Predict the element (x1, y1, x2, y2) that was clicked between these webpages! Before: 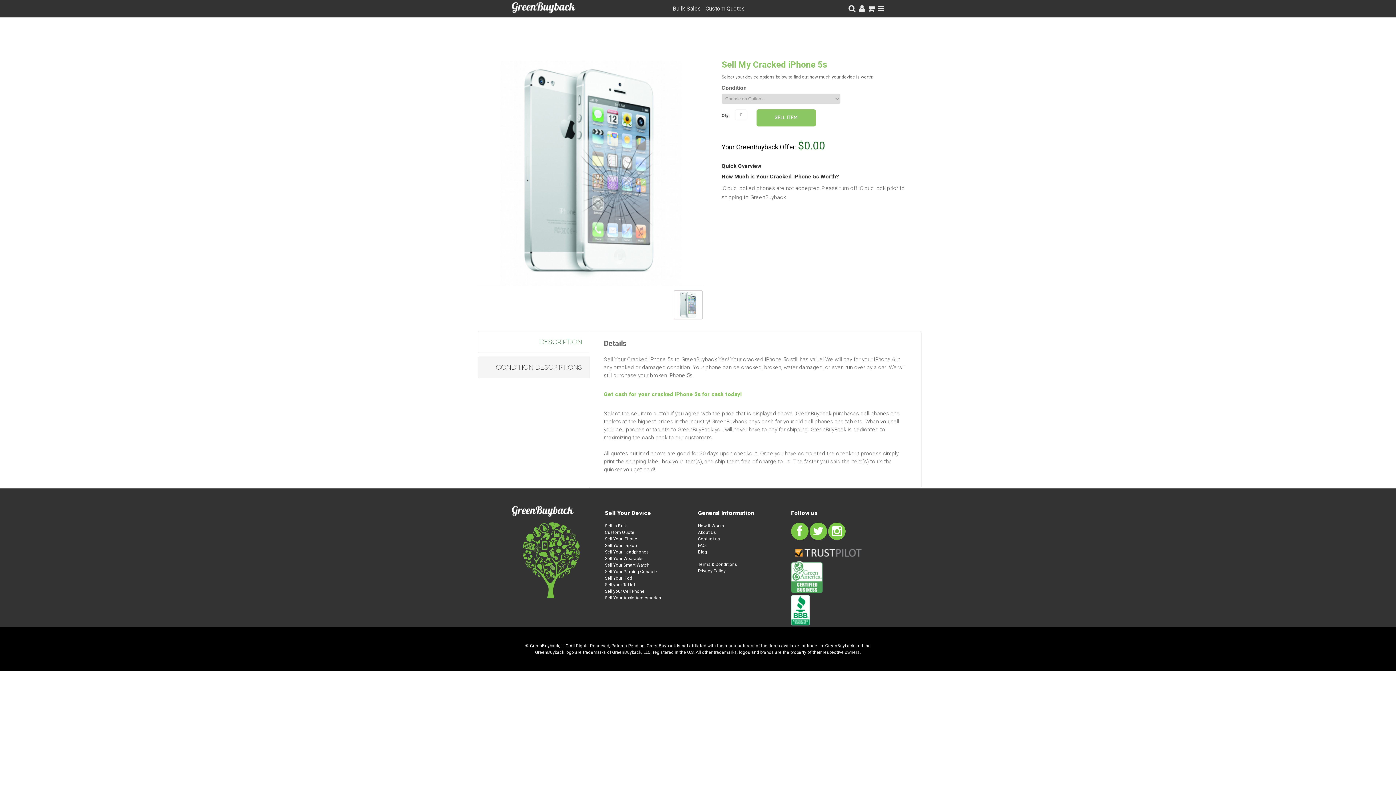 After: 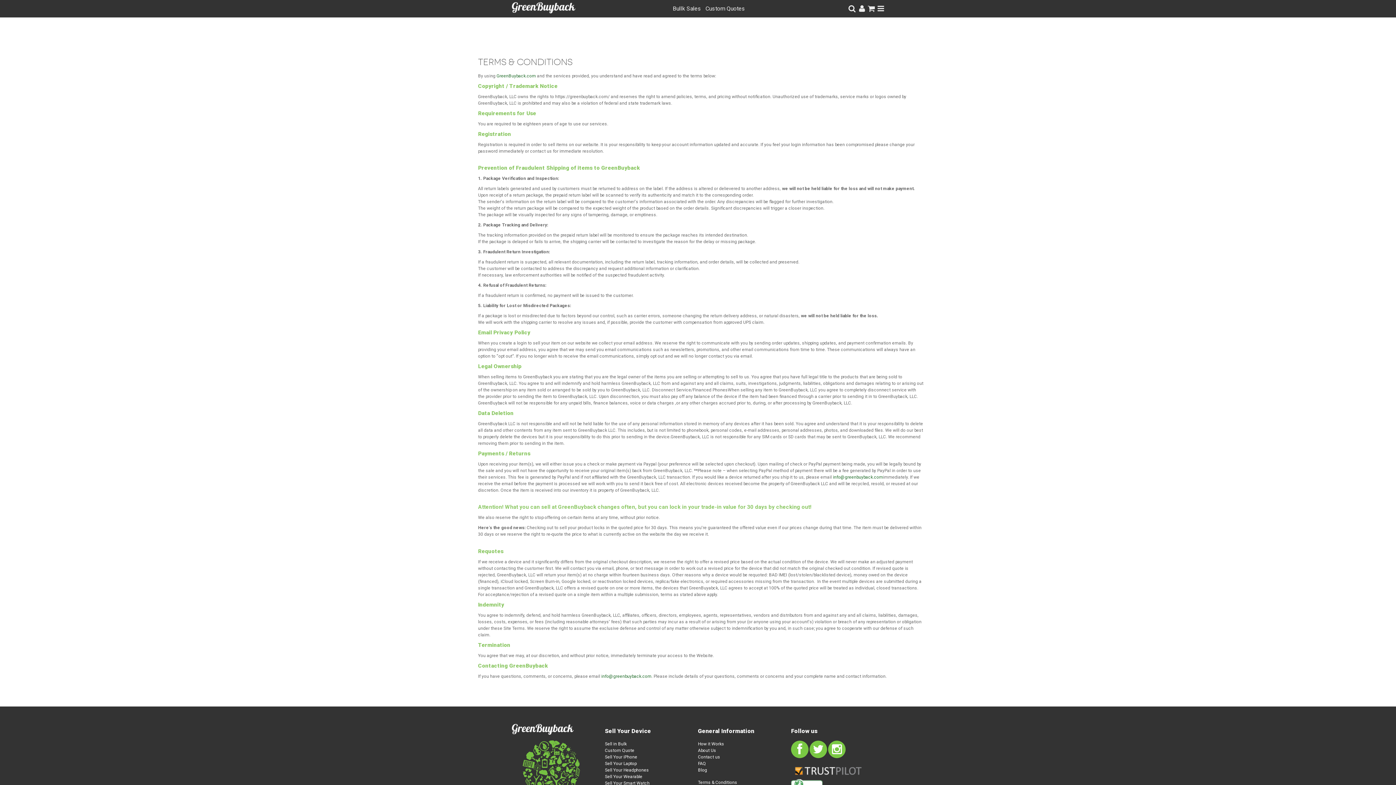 Action: label: Terms & Conditions bbox: (698, 562, 737, 567)